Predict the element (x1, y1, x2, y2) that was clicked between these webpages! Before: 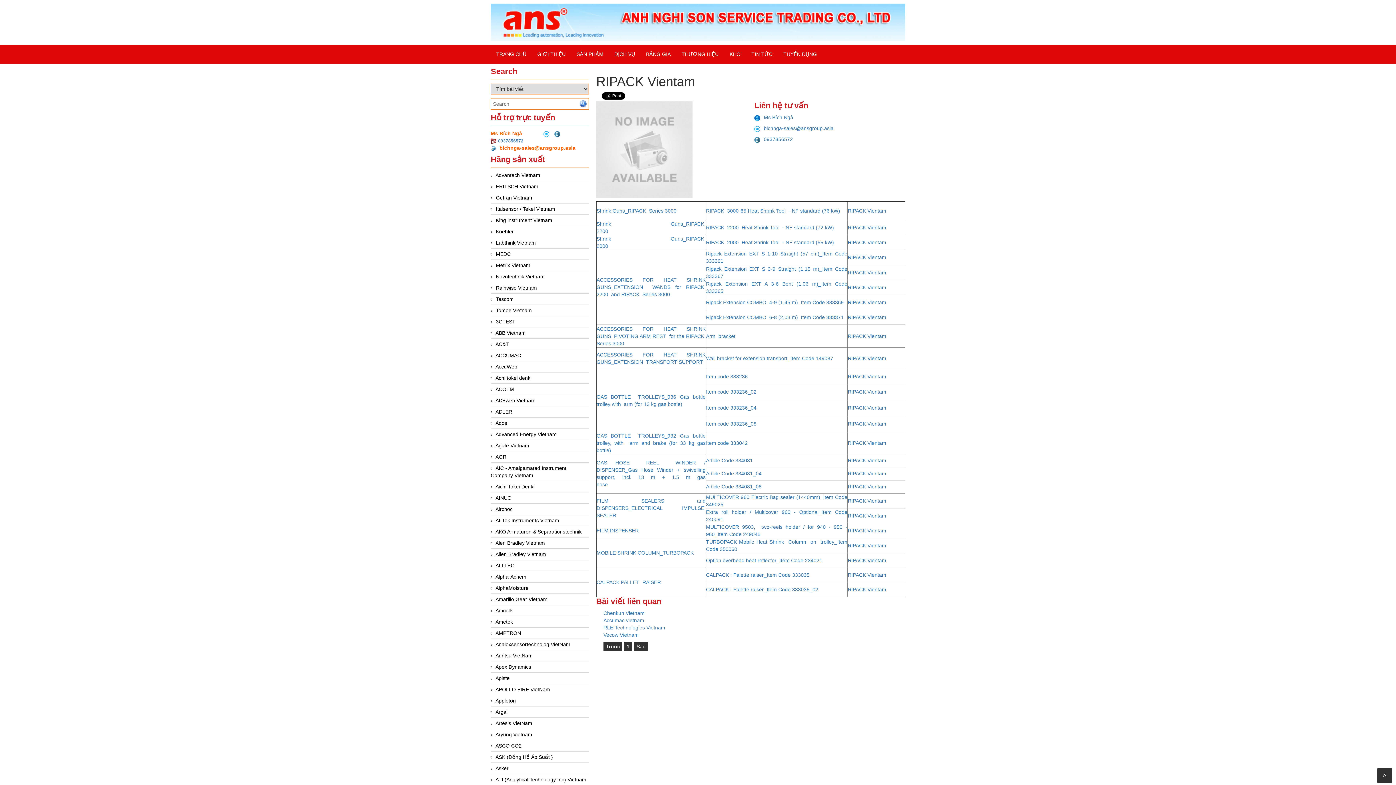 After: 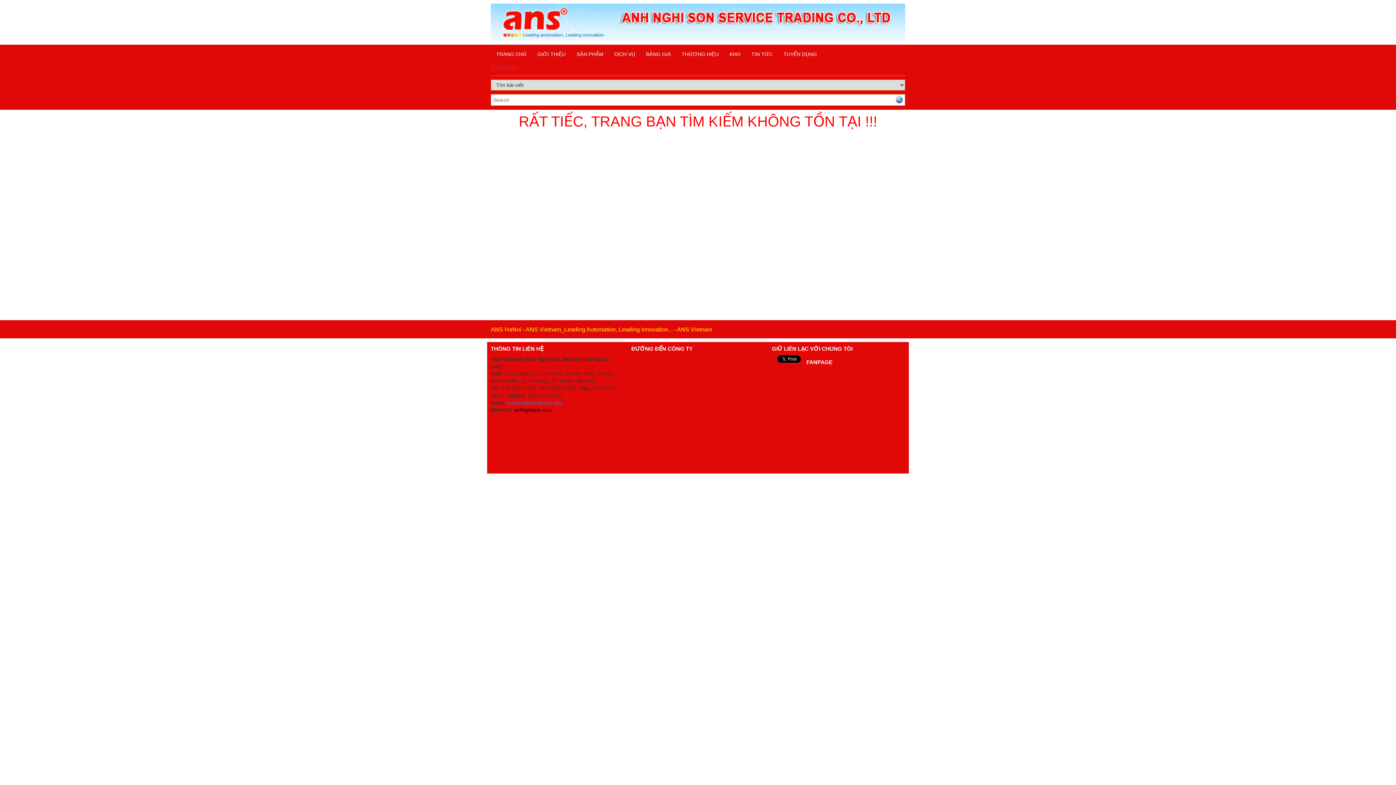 Action: bbox: (578, 99, 588, 108)